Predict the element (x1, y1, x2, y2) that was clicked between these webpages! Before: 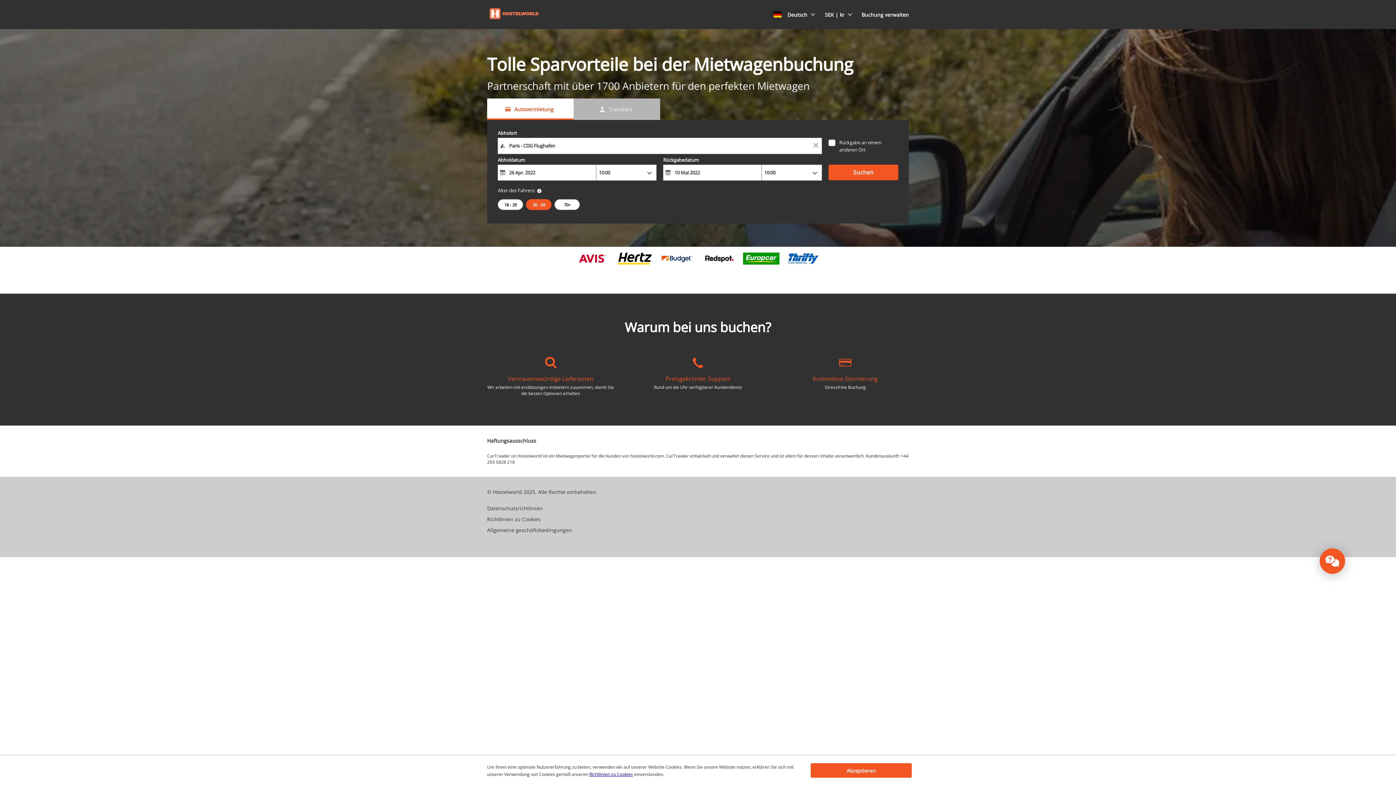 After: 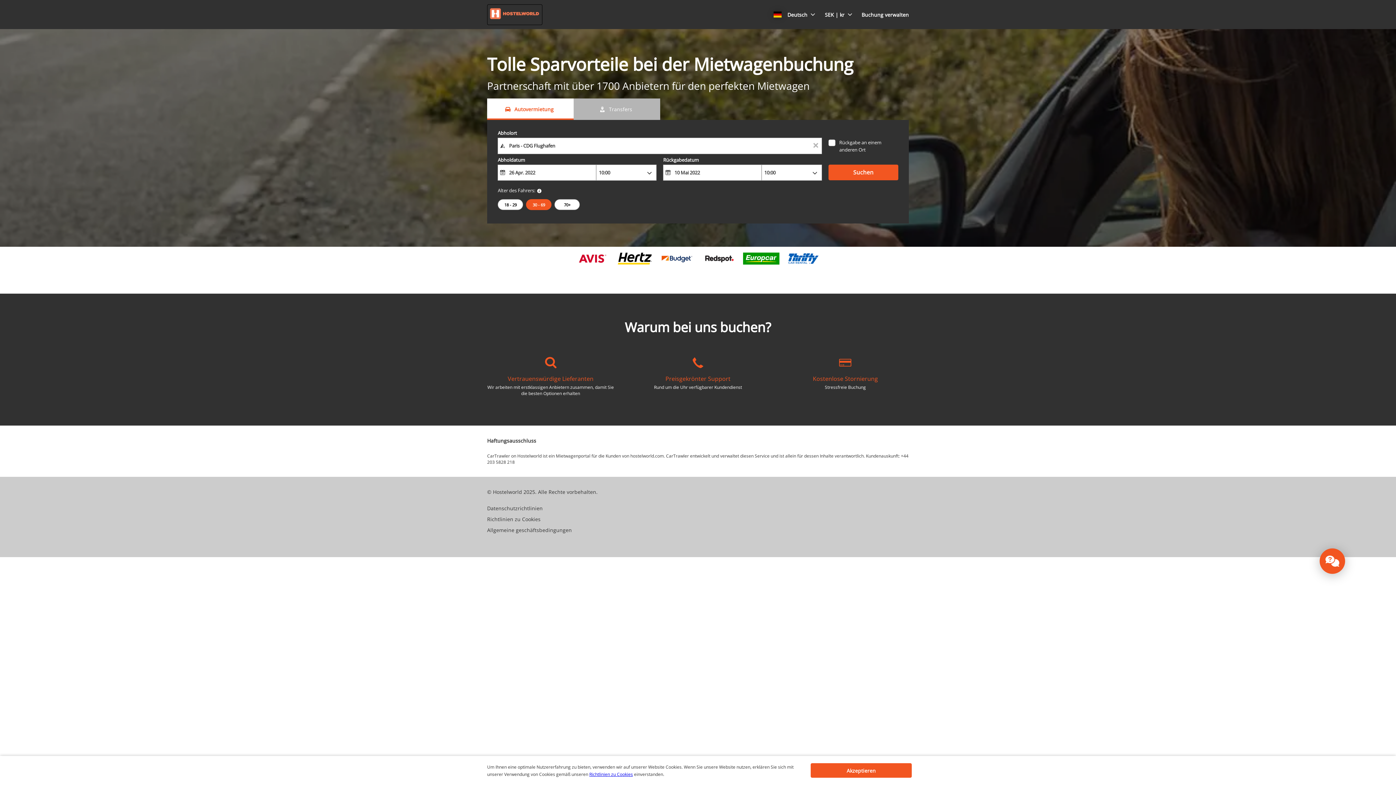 Action: bbox: (487, 4, 541, 24)